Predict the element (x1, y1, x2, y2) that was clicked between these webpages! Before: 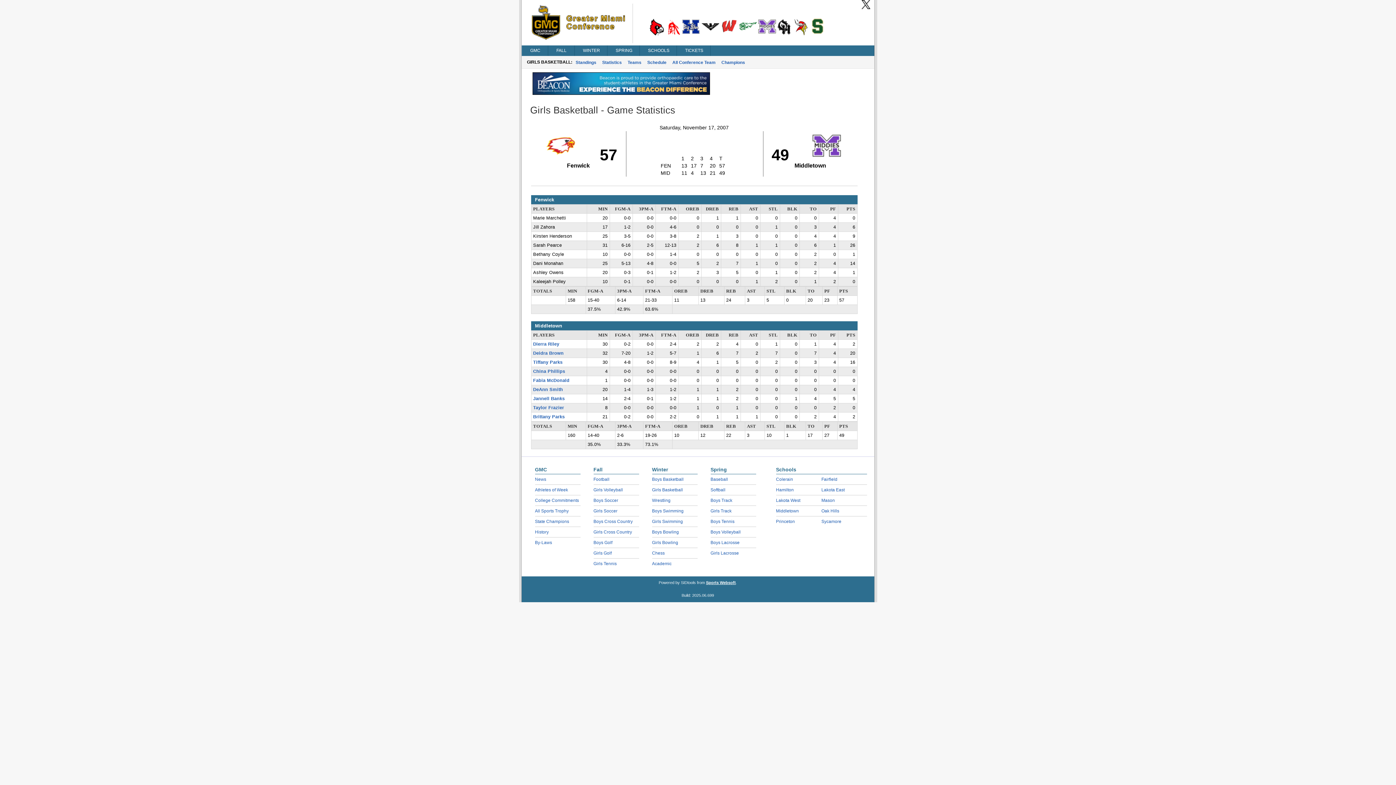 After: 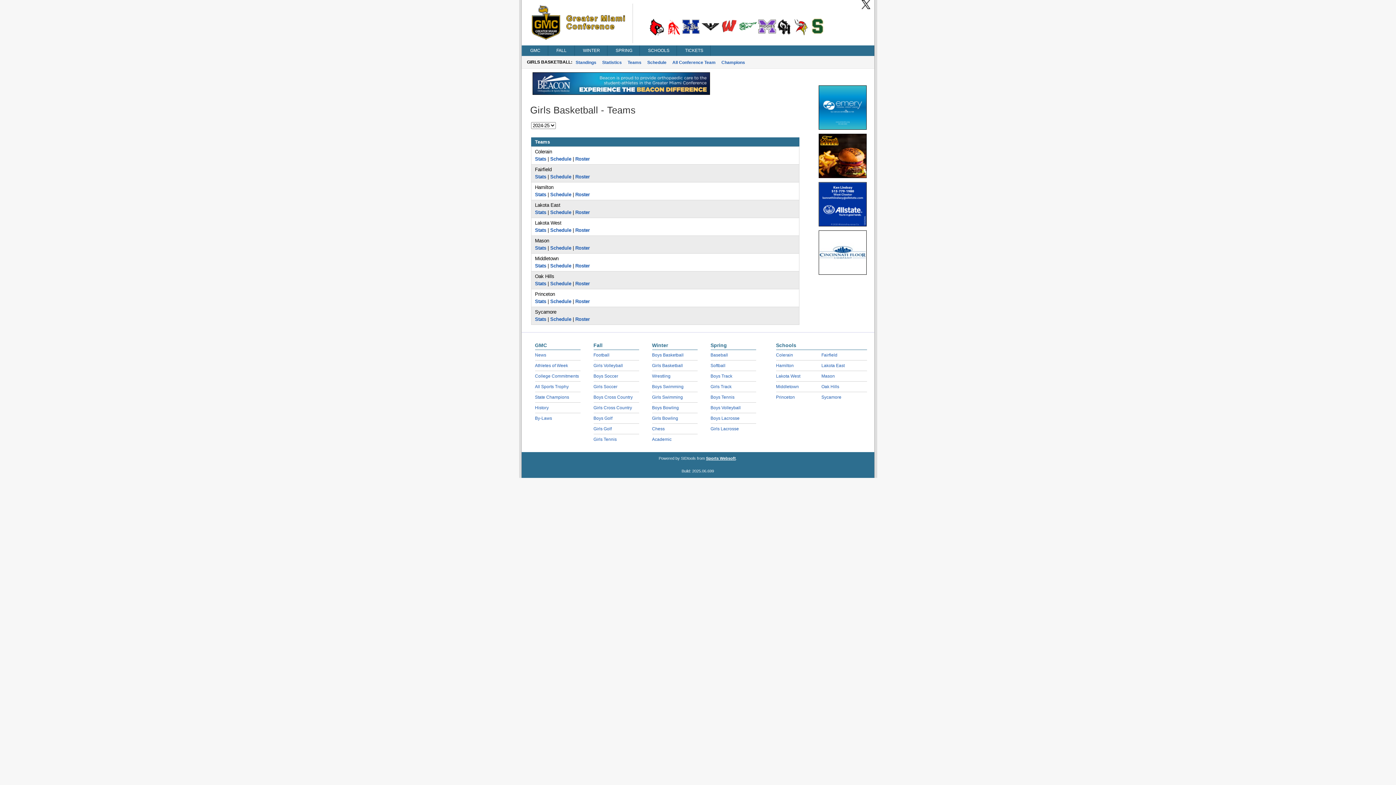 Action: bbox: (627, 58, 643, 66) label: Teams